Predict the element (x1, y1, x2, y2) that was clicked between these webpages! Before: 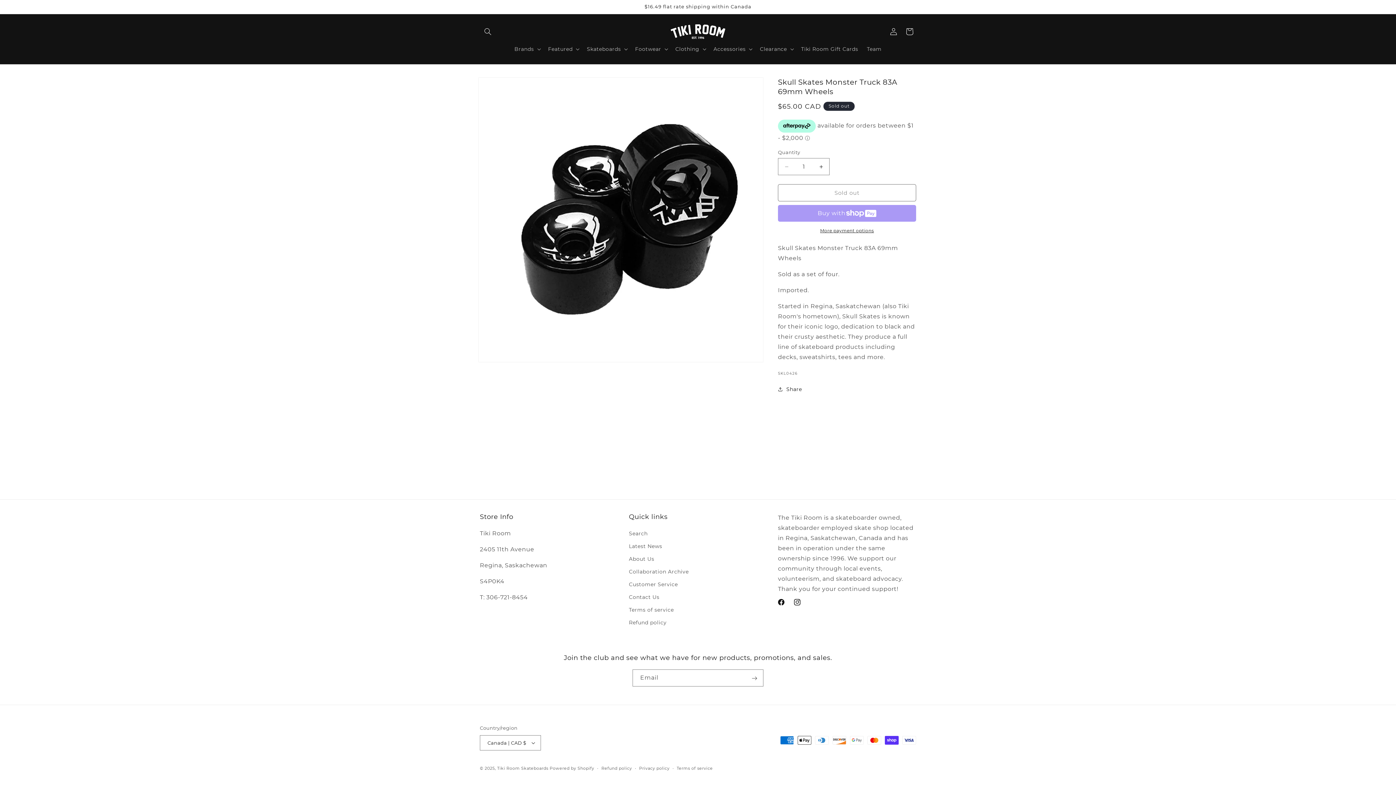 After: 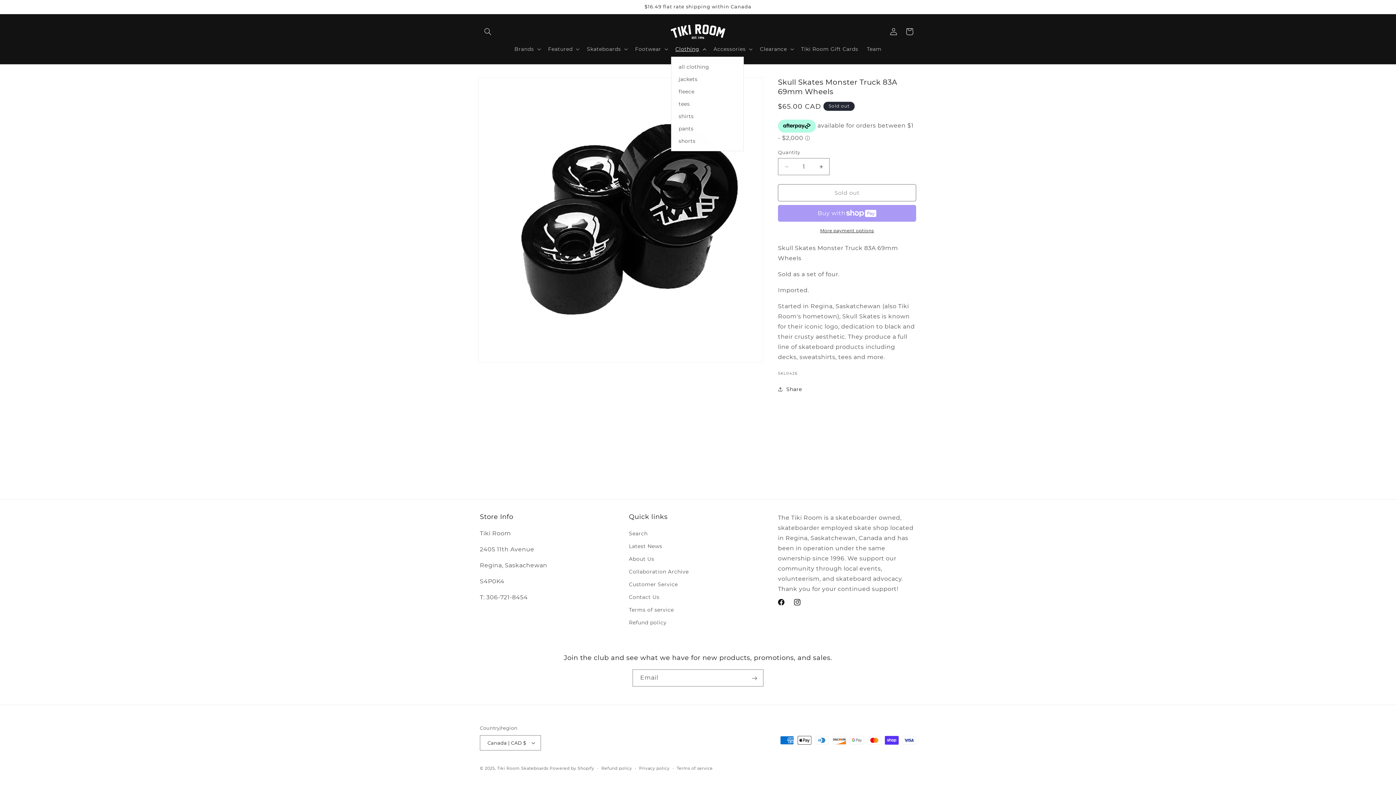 Action: bbox: (671, 41, 709, 56) label: Clothing